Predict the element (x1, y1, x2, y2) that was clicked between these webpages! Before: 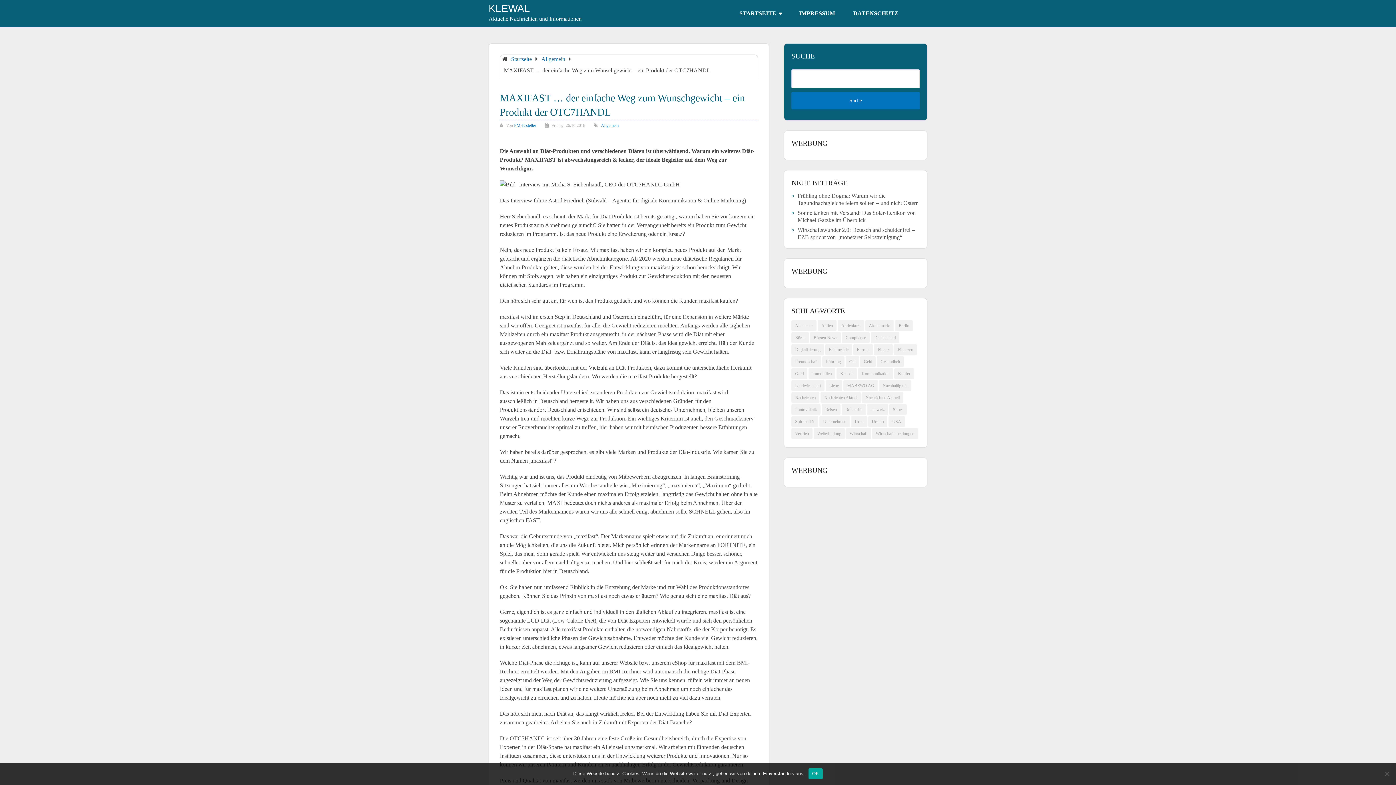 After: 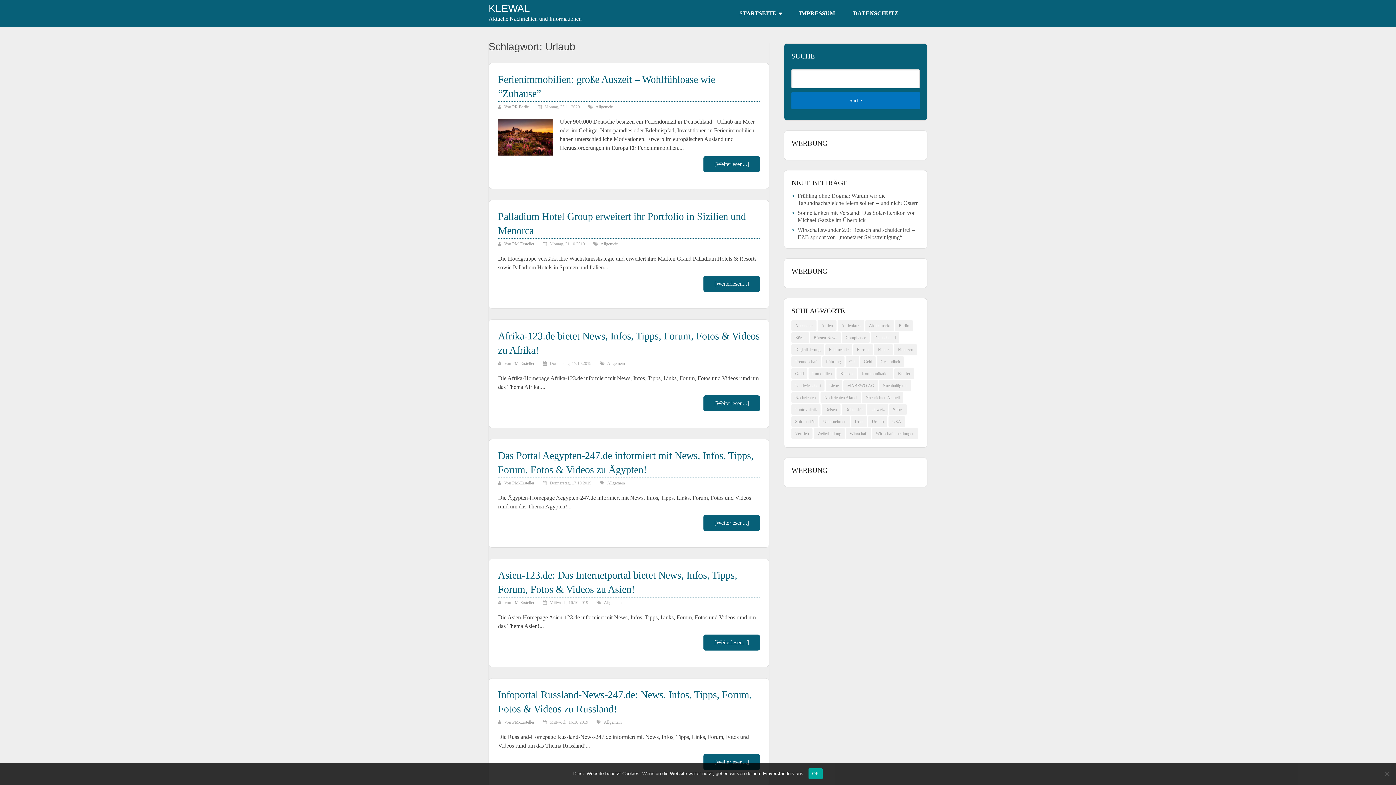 Action: label: Urlaub (86 Einträge) bbox: (868, 416, 887, 427)